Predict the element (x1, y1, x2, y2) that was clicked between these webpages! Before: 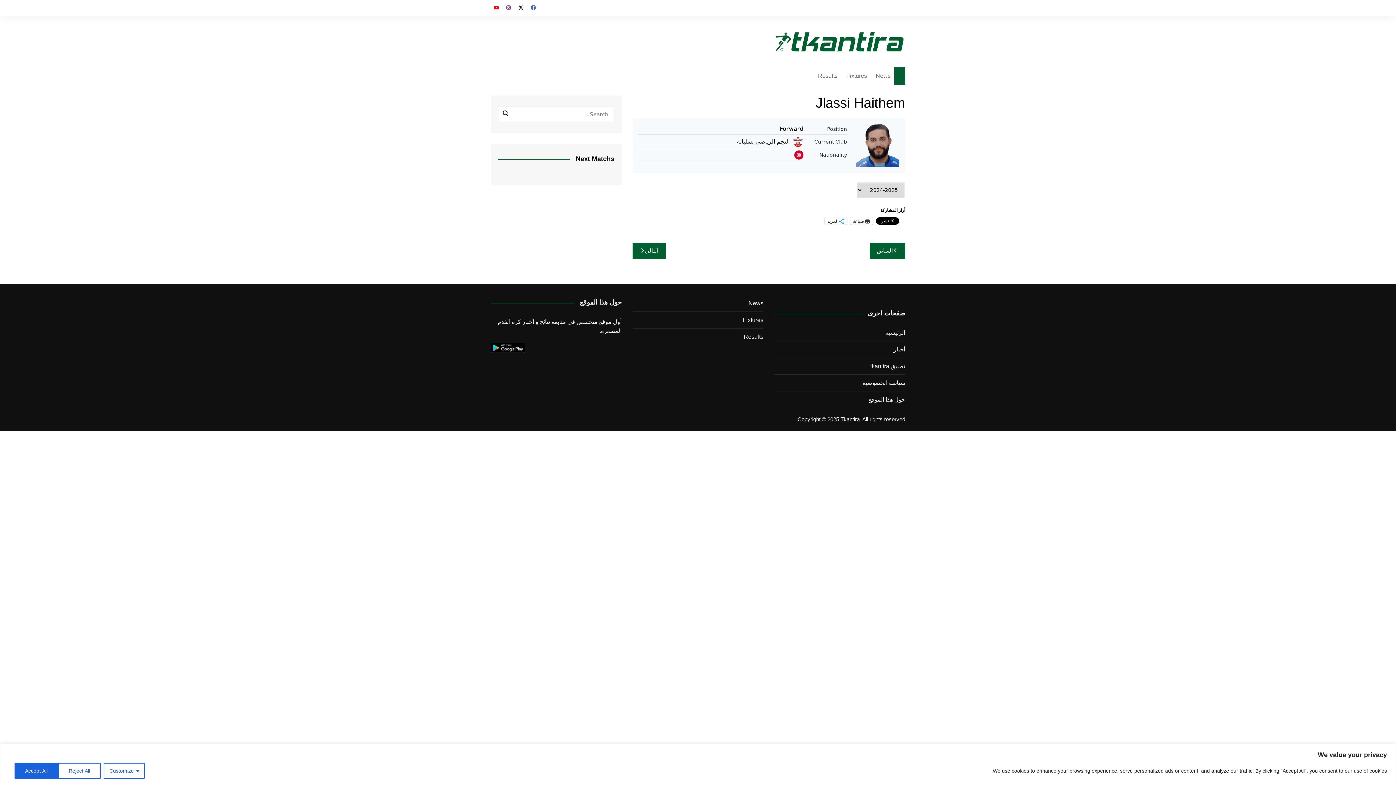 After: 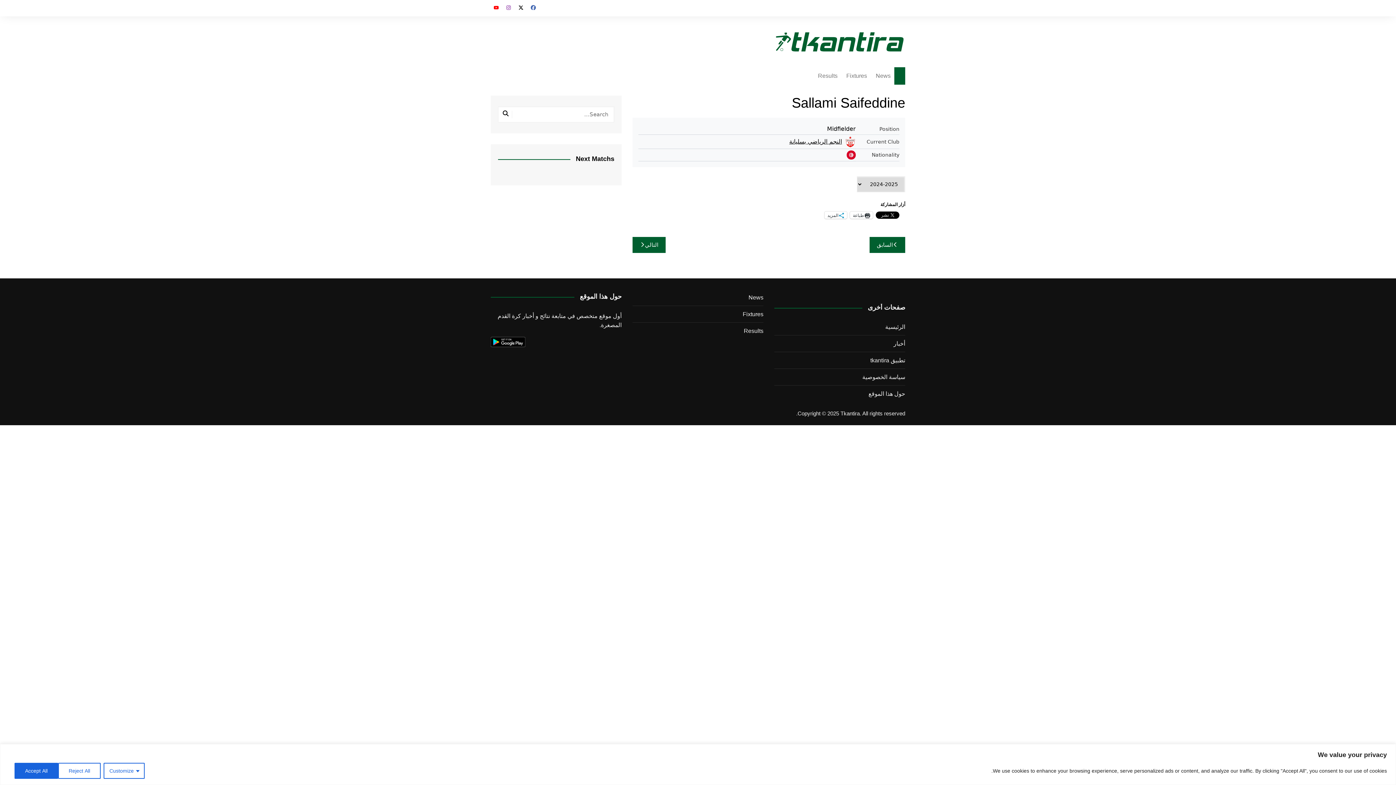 Action: bbox: (632, 242, 665, 258) label: التالي